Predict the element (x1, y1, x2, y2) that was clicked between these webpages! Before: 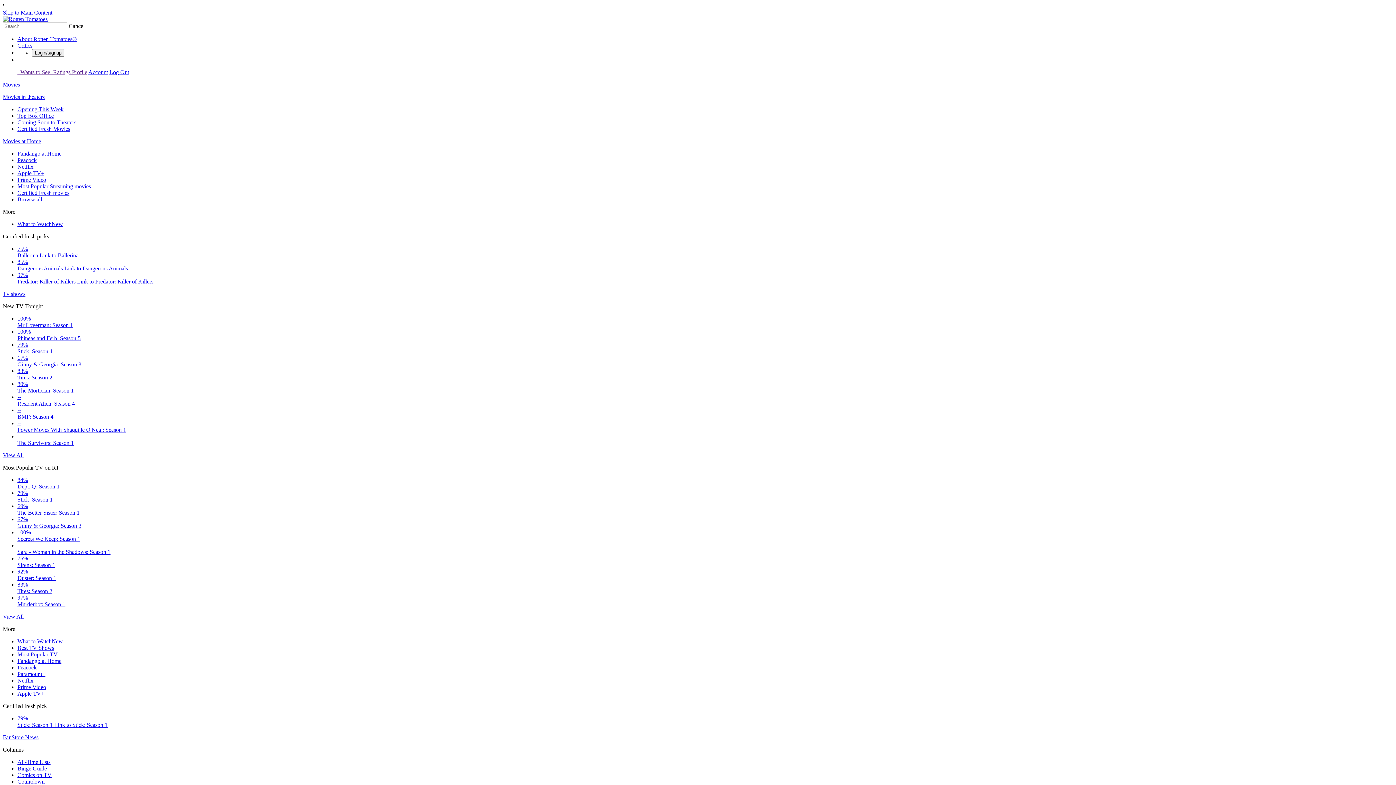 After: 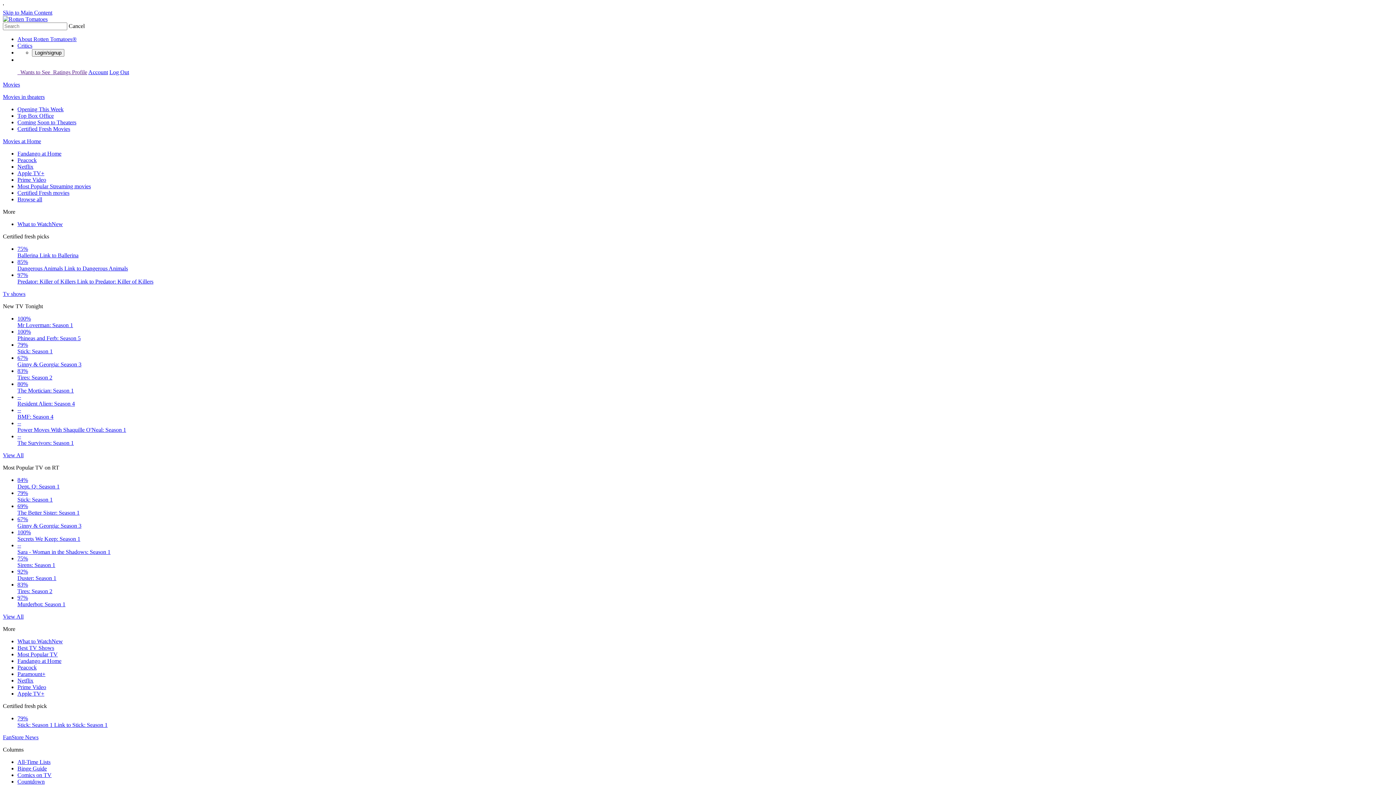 Action: label:   bbox: (17, 69, 18, 75)